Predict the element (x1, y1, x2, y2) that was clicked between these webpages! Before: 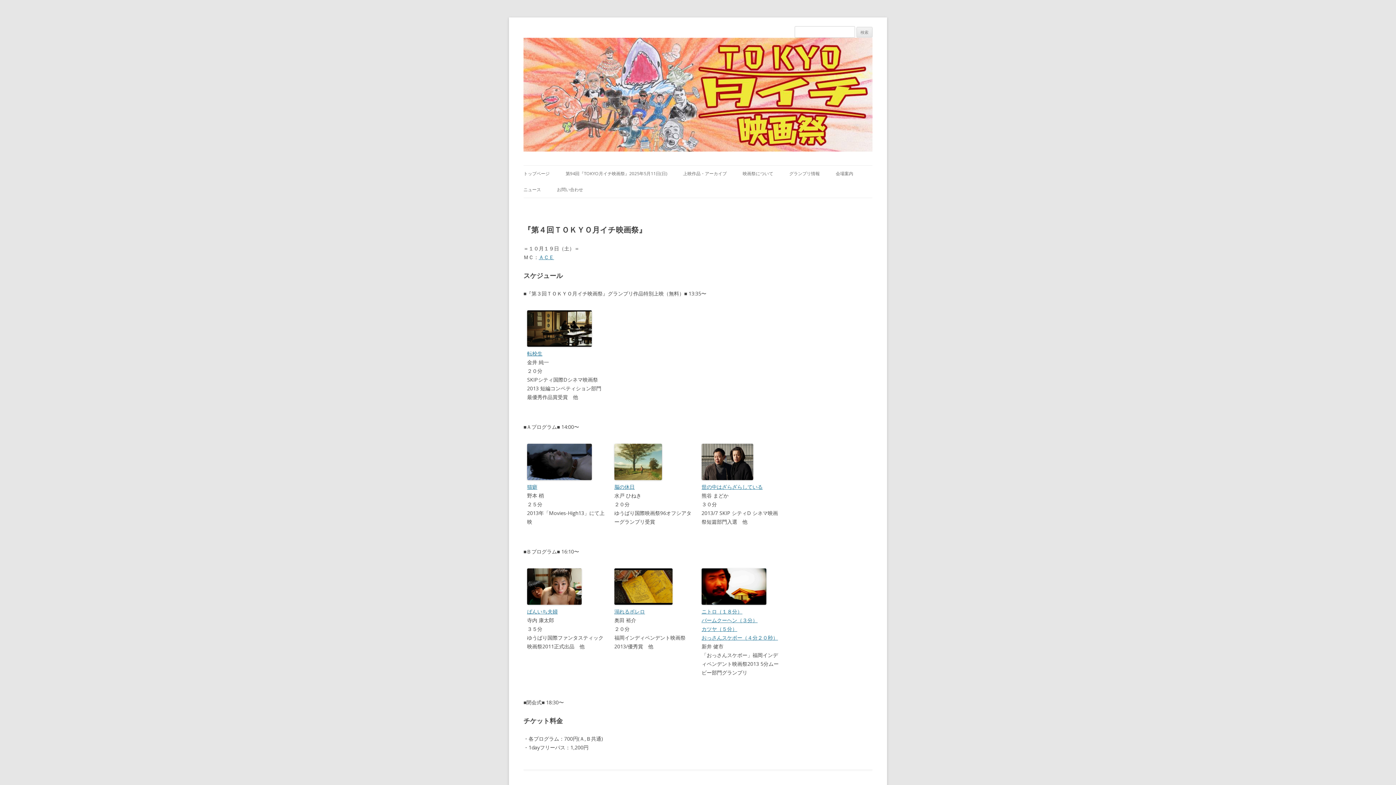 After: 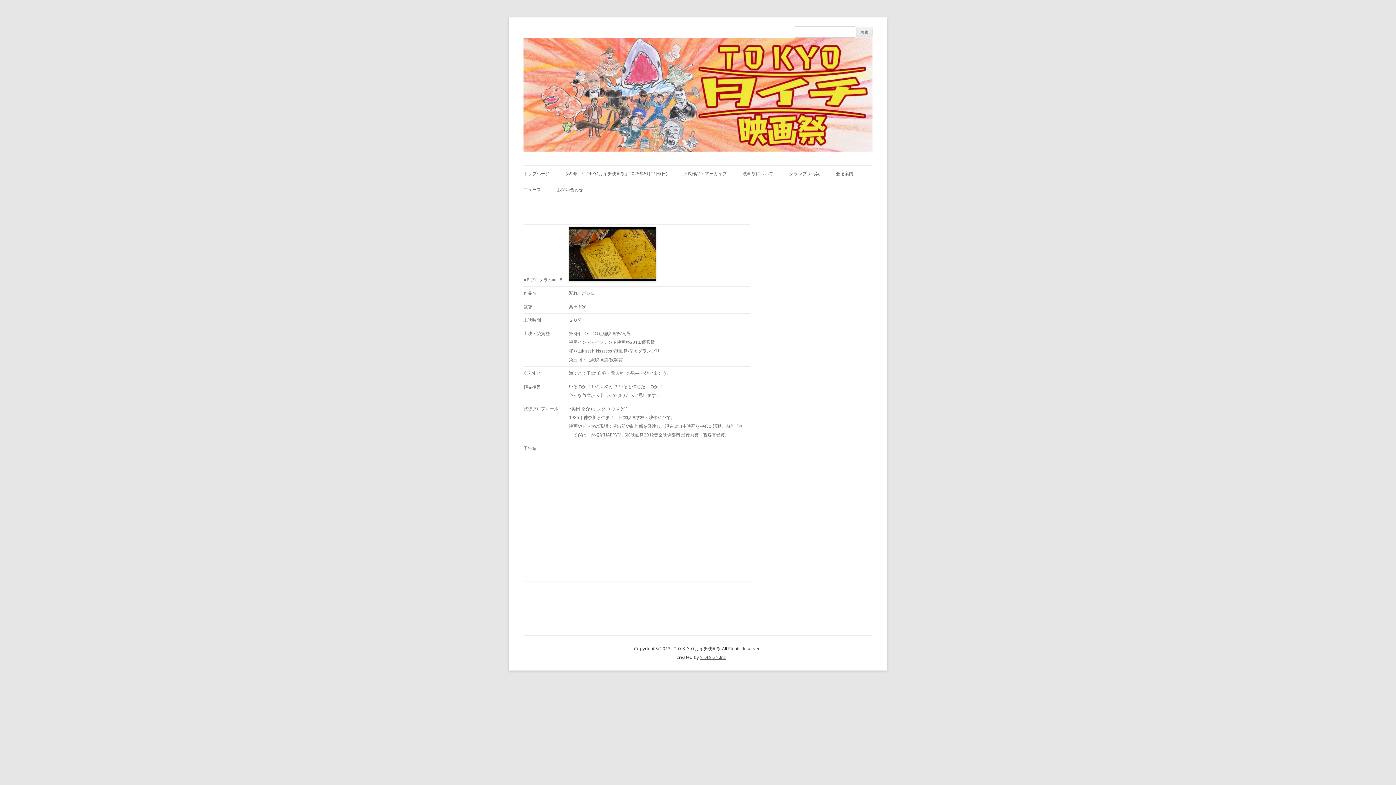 Action: bbox: (614, 608, 645, 615) label: 溺れるボレロ